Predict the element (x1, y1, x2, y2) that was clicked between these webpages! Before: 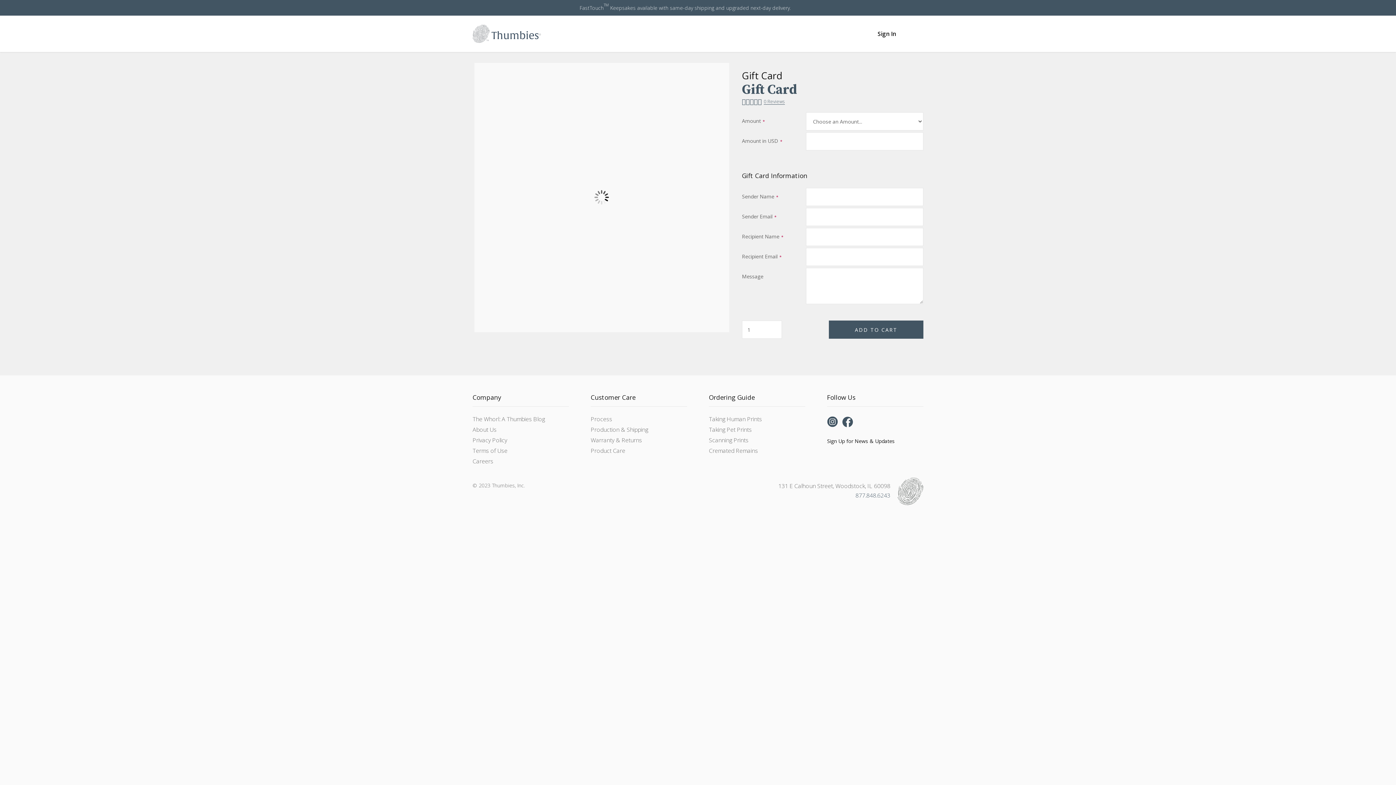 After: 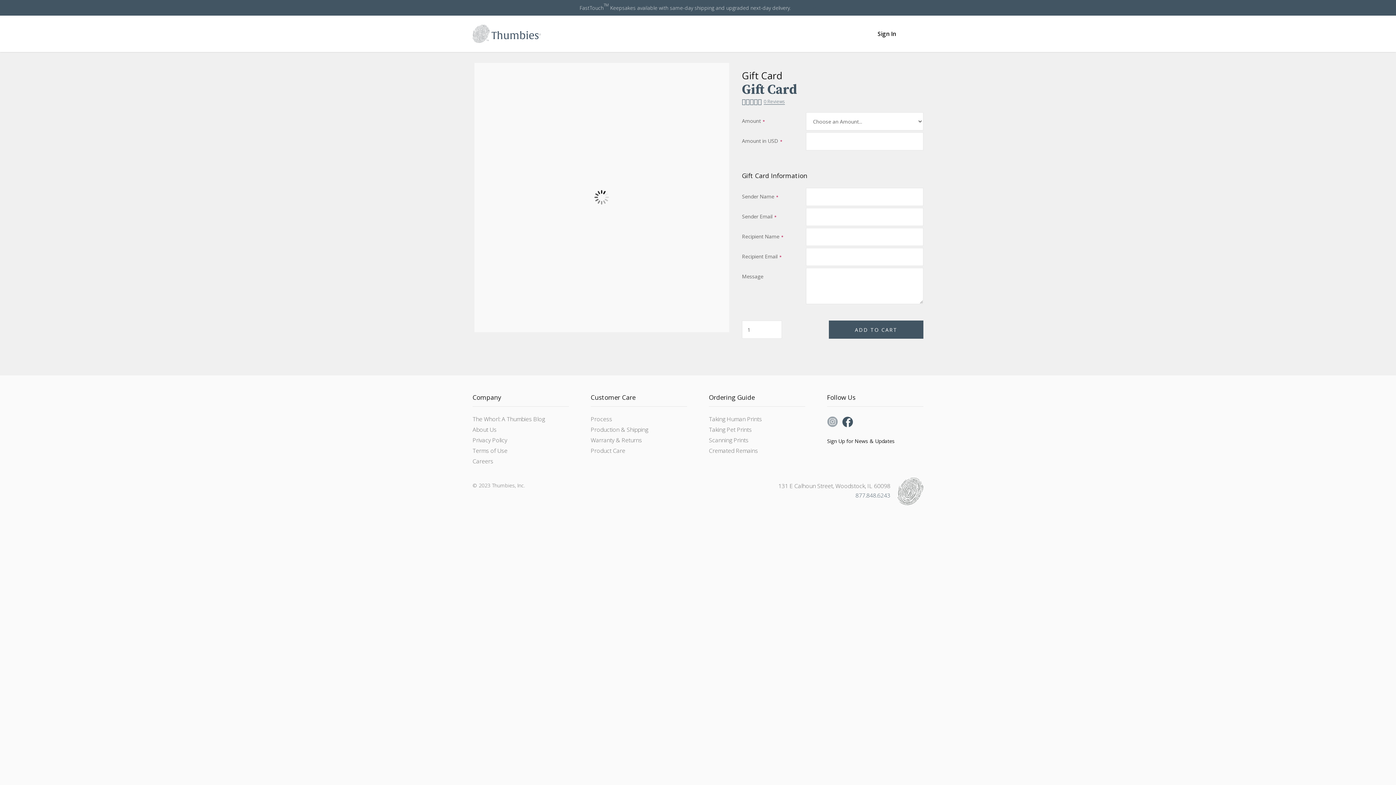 Action: bbox: (827, 414, 838, 430)